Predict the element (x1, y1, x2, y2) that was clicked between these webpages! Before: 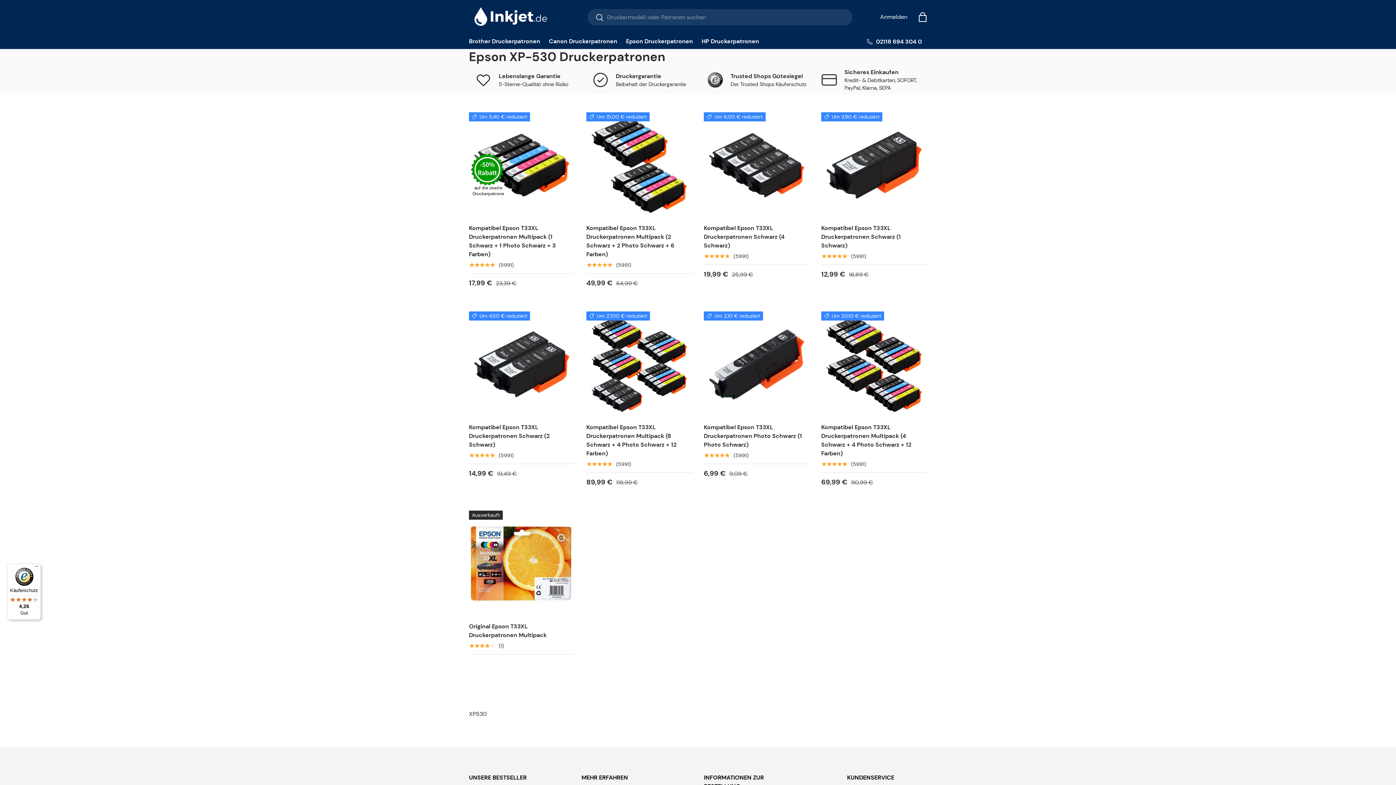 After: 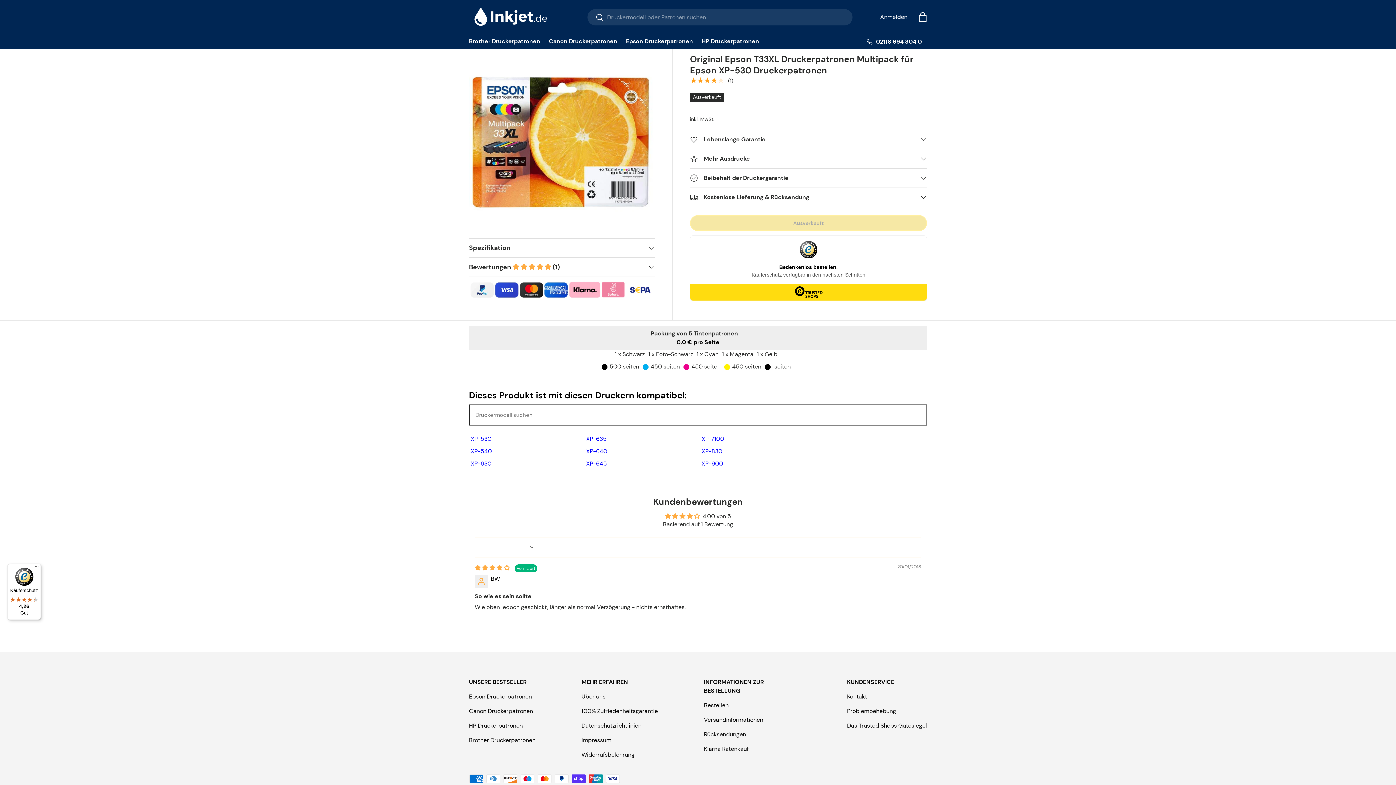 Action: label: Original Epson T33XL Druckerpatronen Multipack bbox: (469, 622, 546, 639)